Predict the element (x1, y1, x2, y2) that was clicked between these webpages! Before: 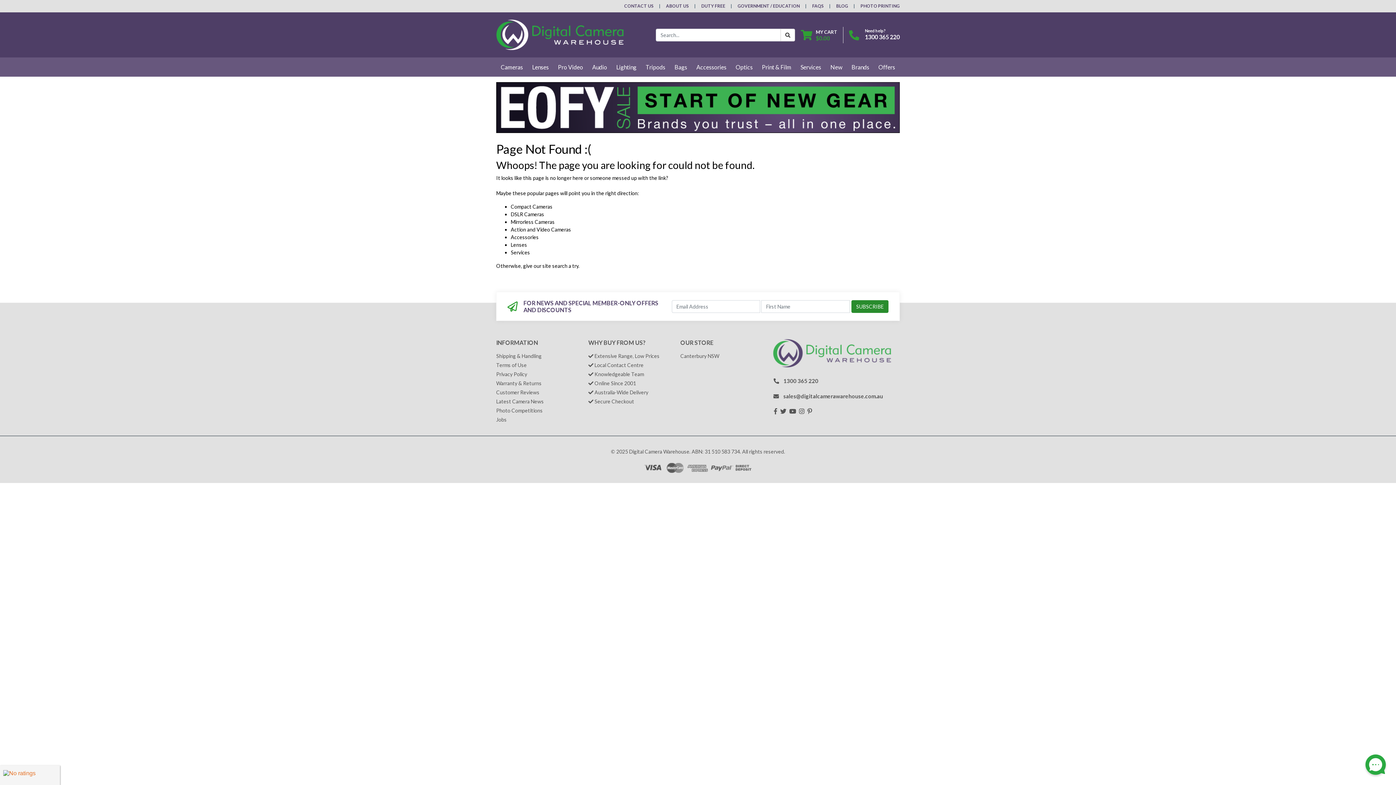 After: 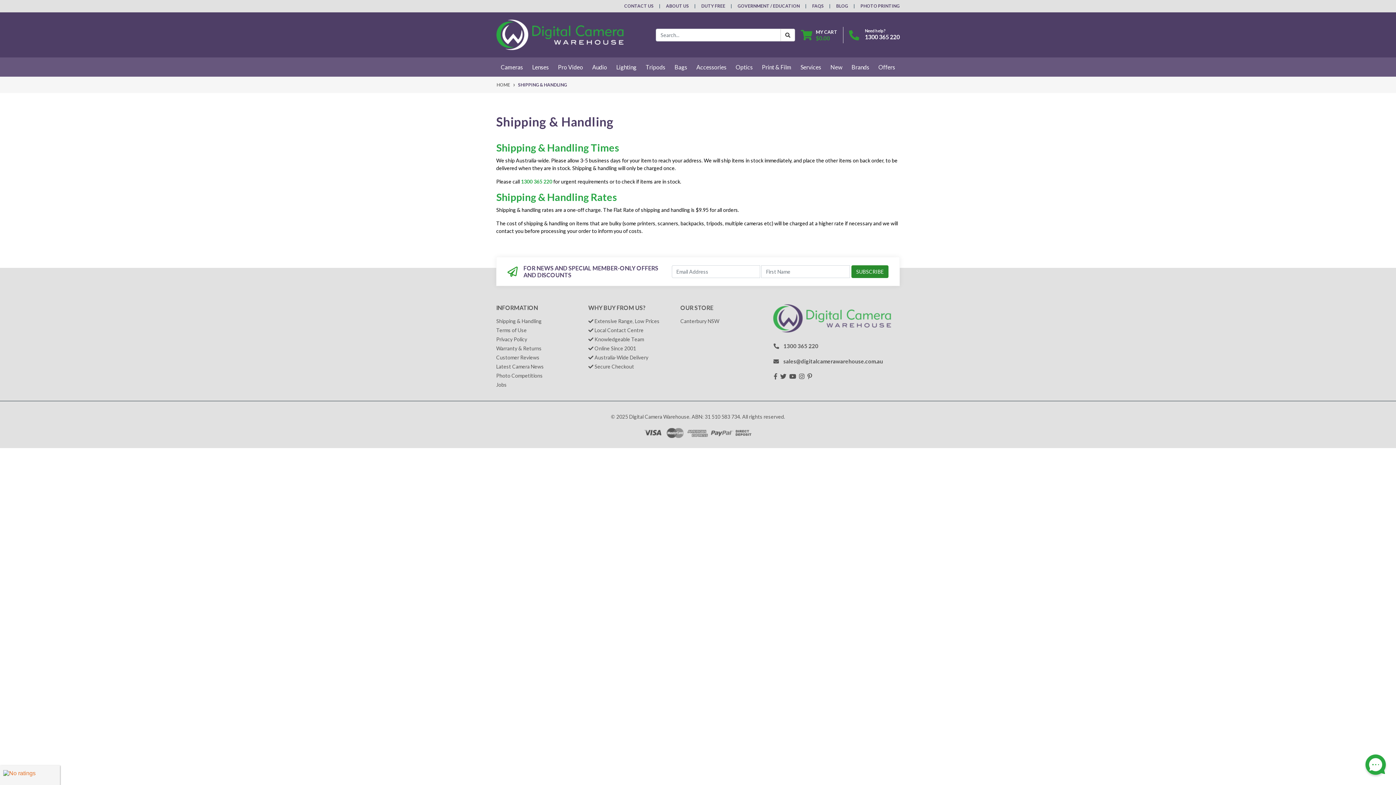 Action: label: Shipping & Handling bbox: (496, 351, 577, 360)